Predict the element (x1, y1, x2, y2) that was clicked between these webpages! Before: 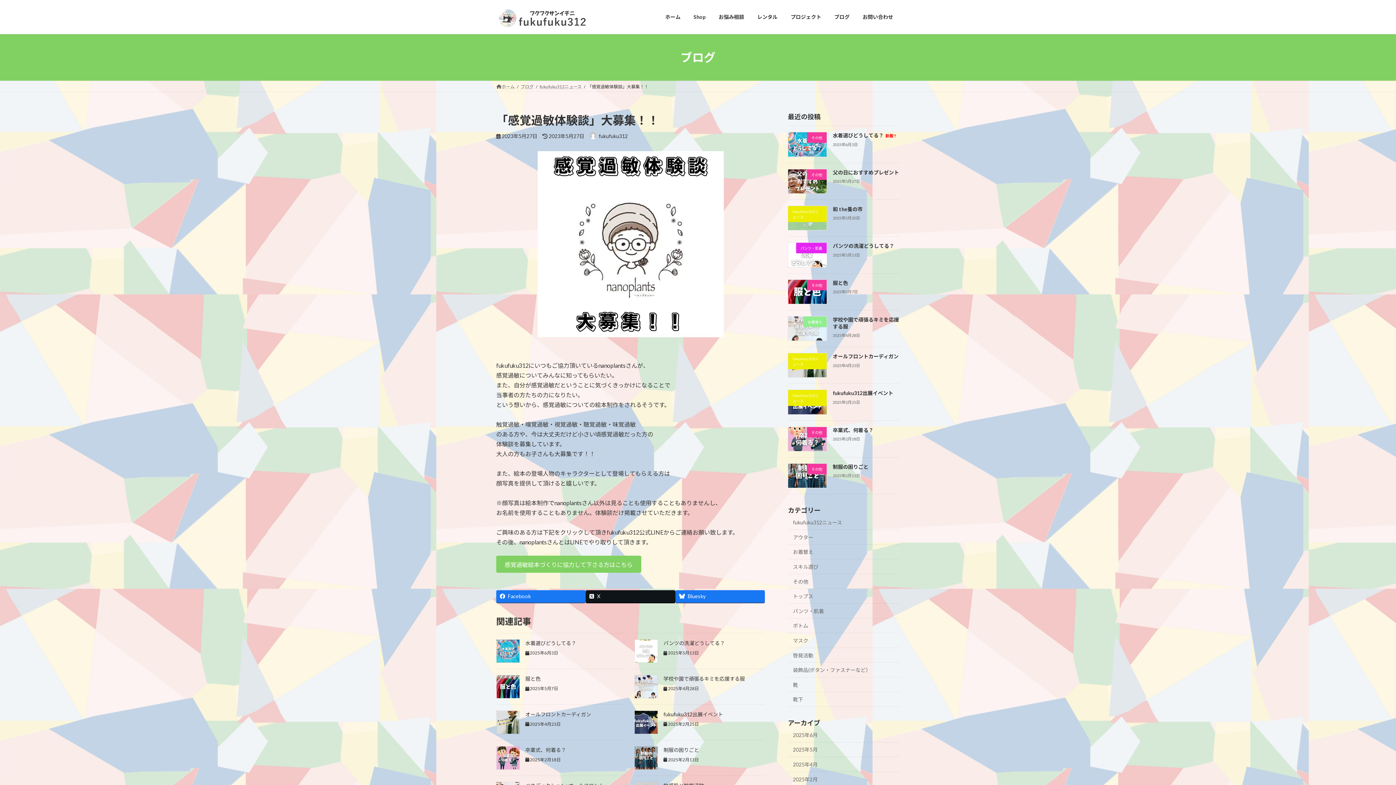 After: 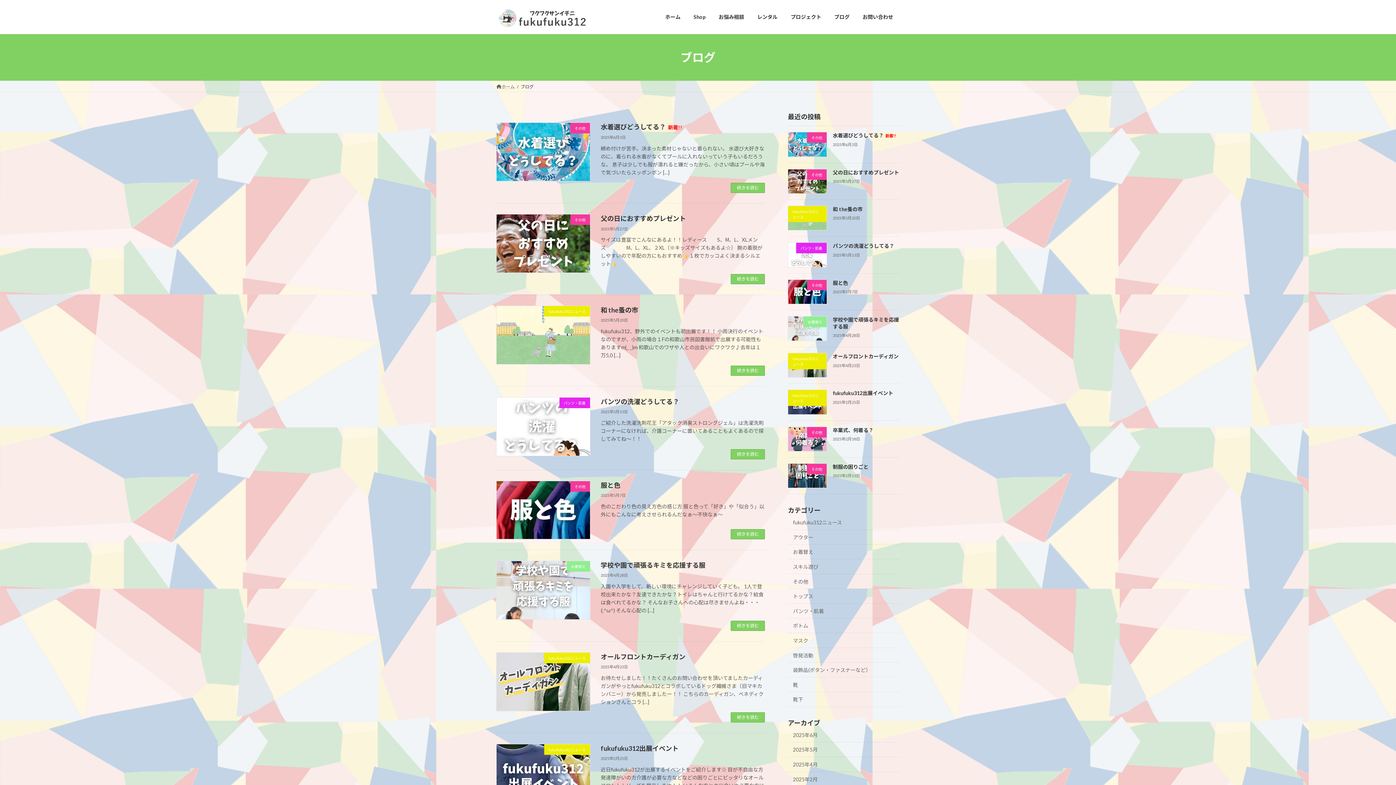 Action: label: ブログ bbox: (828, 8, 856, 25)